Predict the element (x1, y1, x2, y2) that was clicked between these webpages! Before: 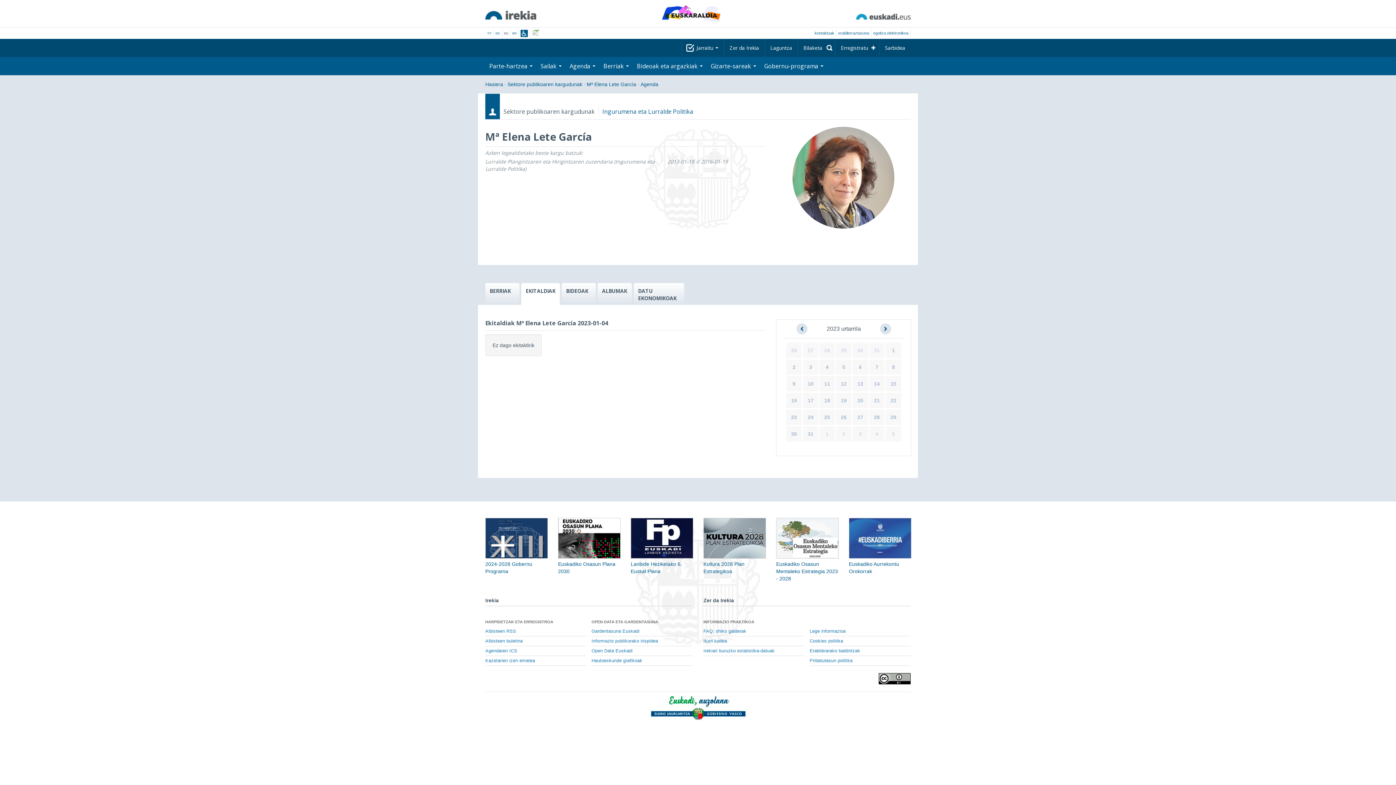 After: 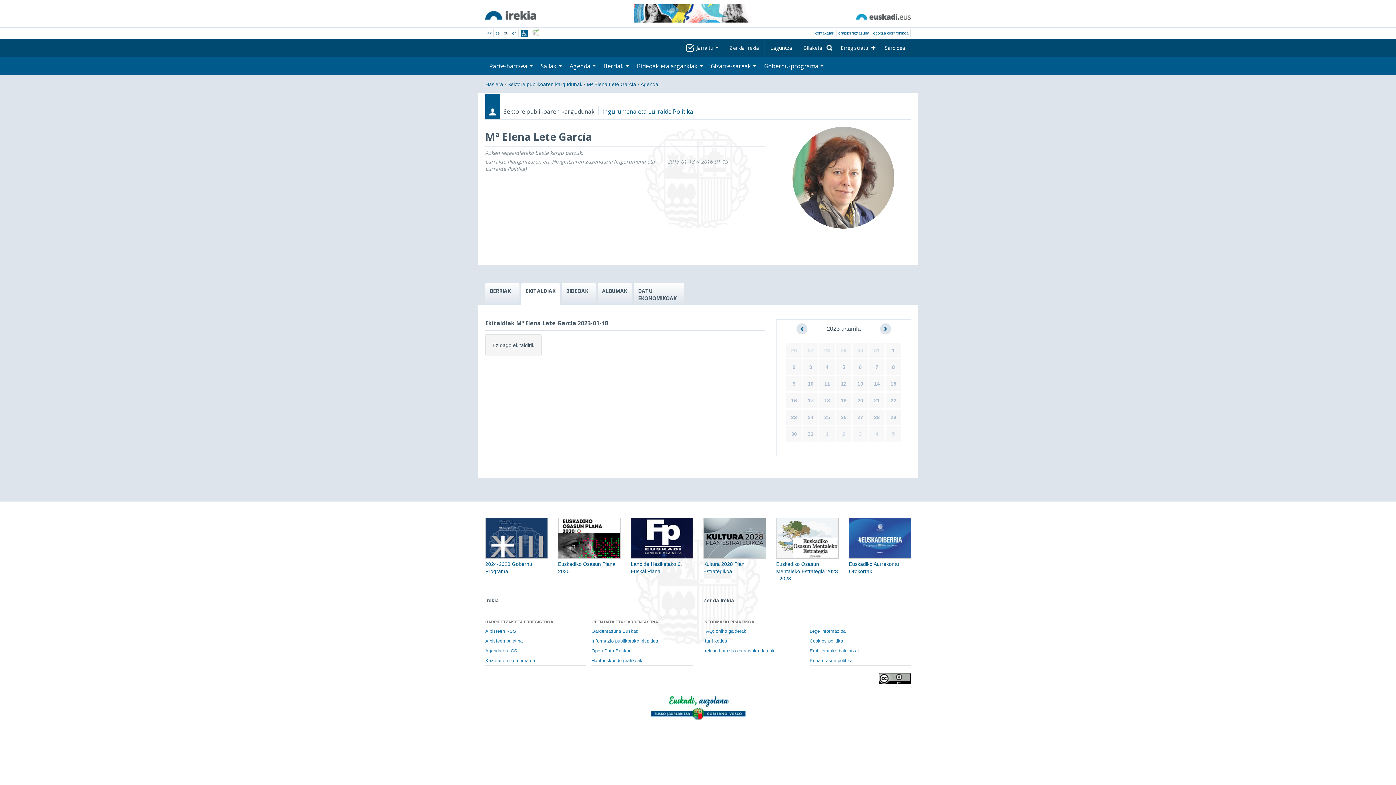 Action: bbox: (824, 397, 830, 403) label: 18